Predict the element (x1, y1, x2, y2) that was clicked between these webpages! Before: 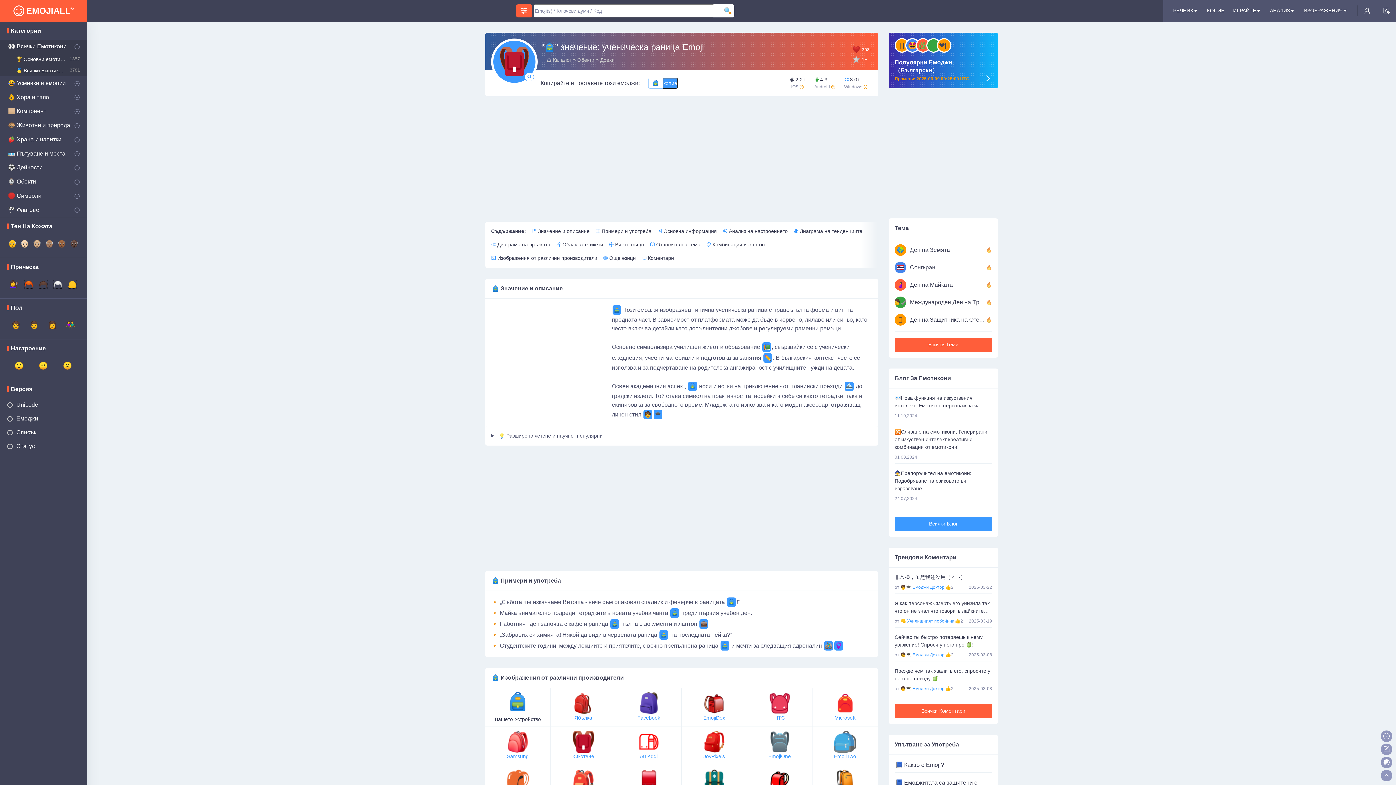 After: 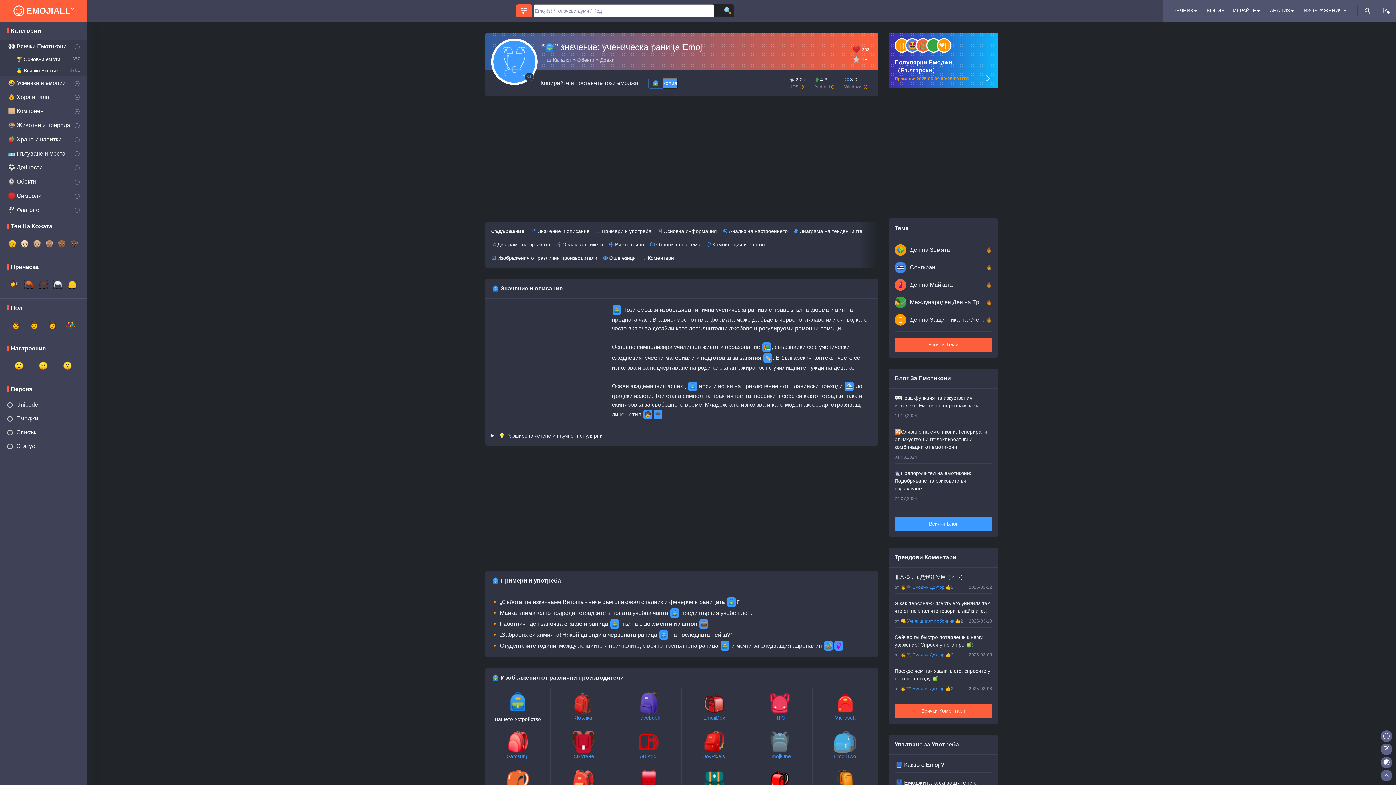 Action: bbox: (1381, 757, 1392, 768)